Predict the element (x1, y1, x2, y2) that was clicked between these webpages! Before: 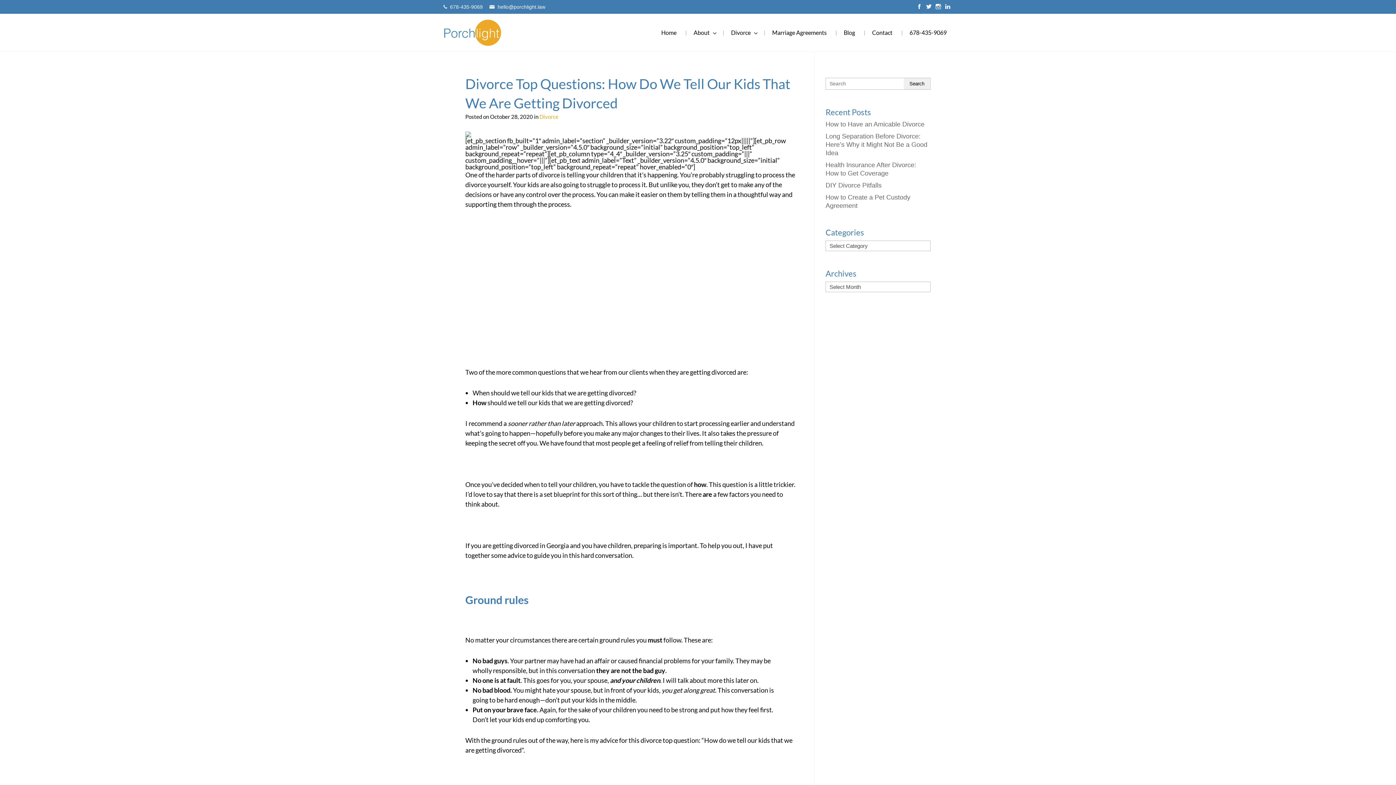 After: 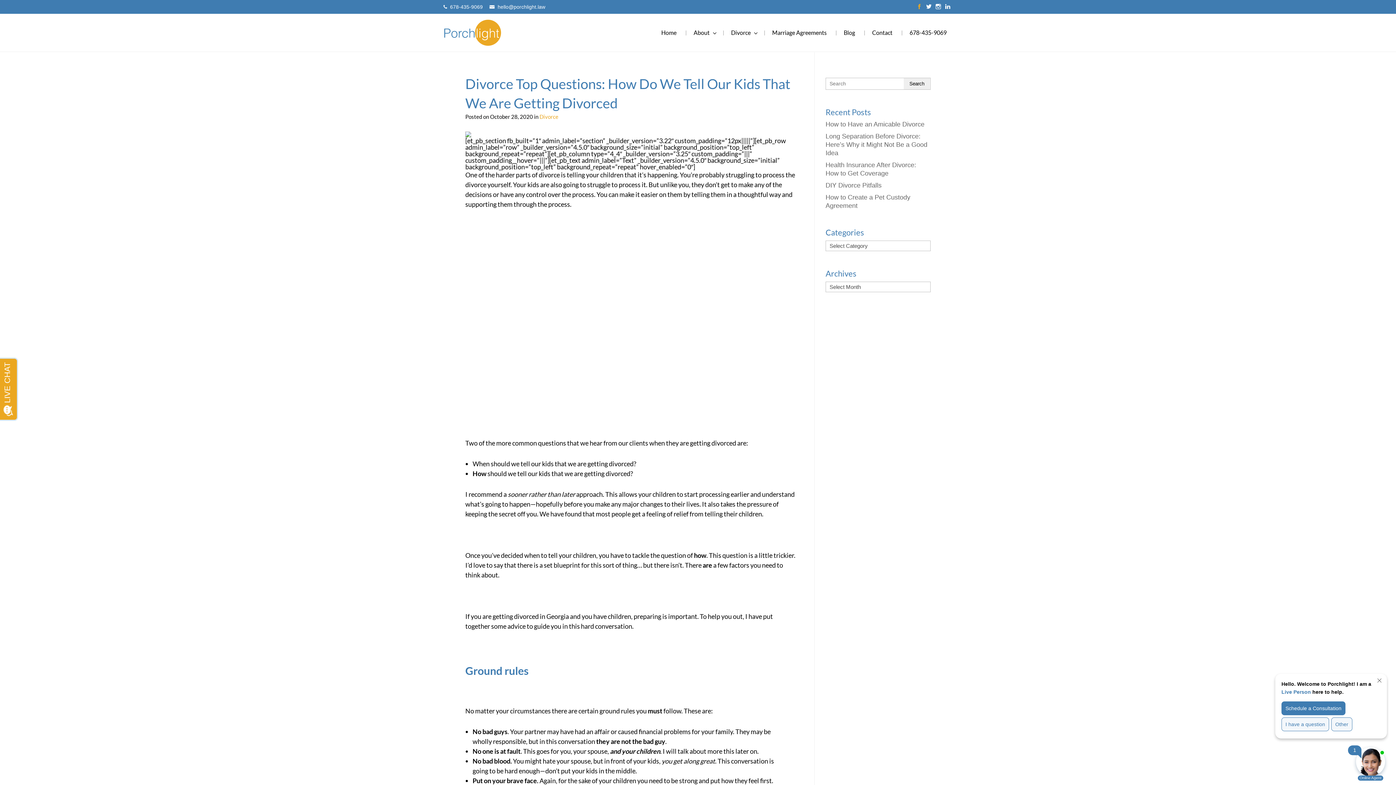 Action: bbox: (916, 4, 922, 10)